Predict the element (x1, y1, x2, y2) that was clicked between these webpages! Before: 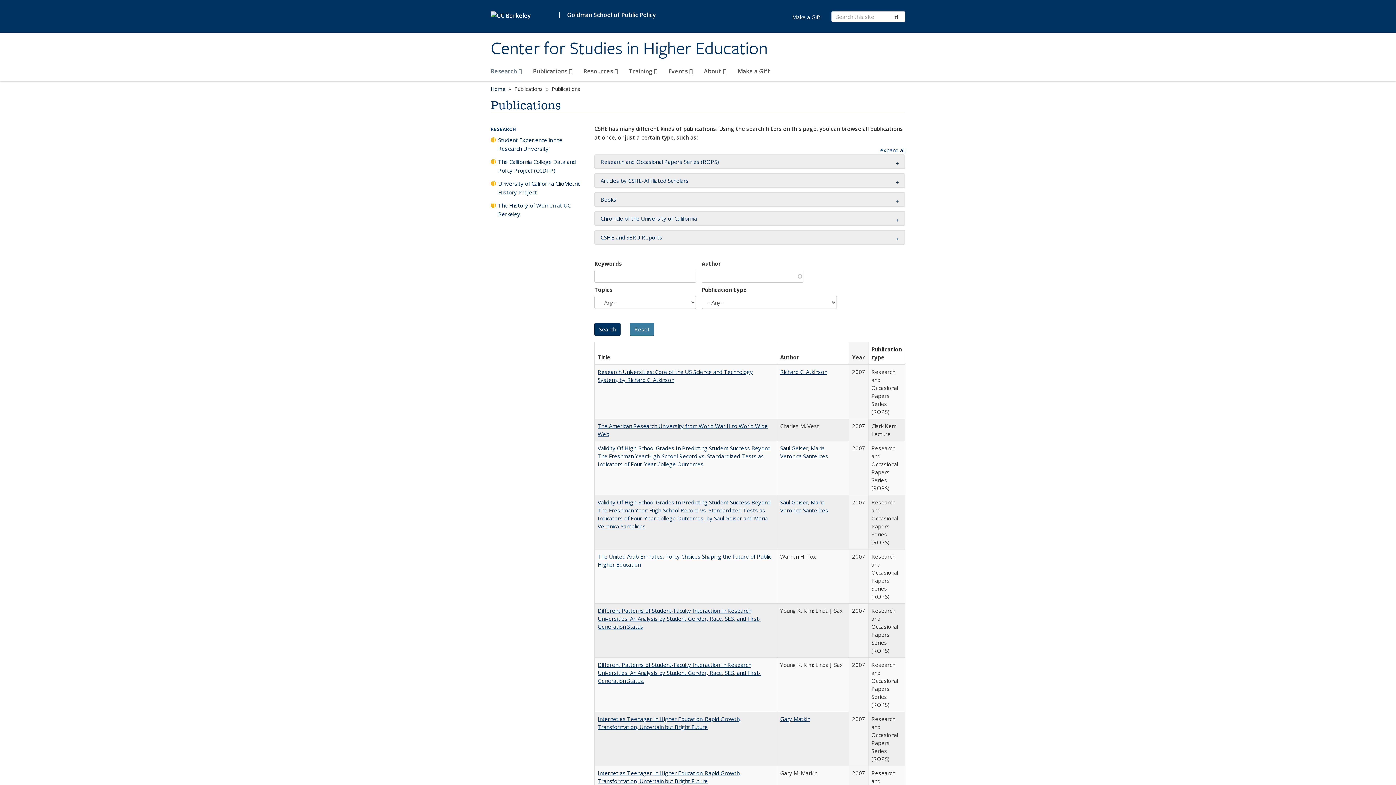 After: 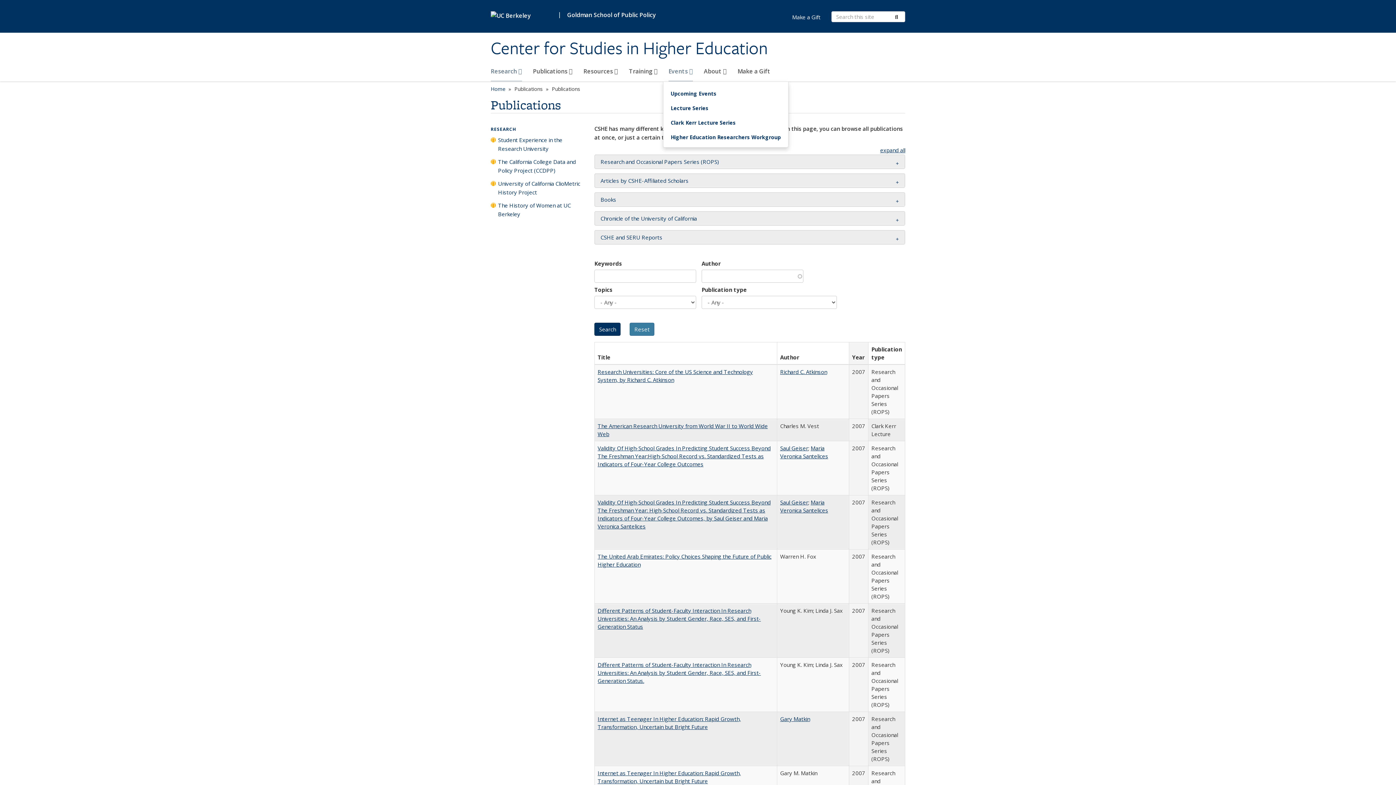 Action: bbox: (668, 64, 693, 81) label: Events 